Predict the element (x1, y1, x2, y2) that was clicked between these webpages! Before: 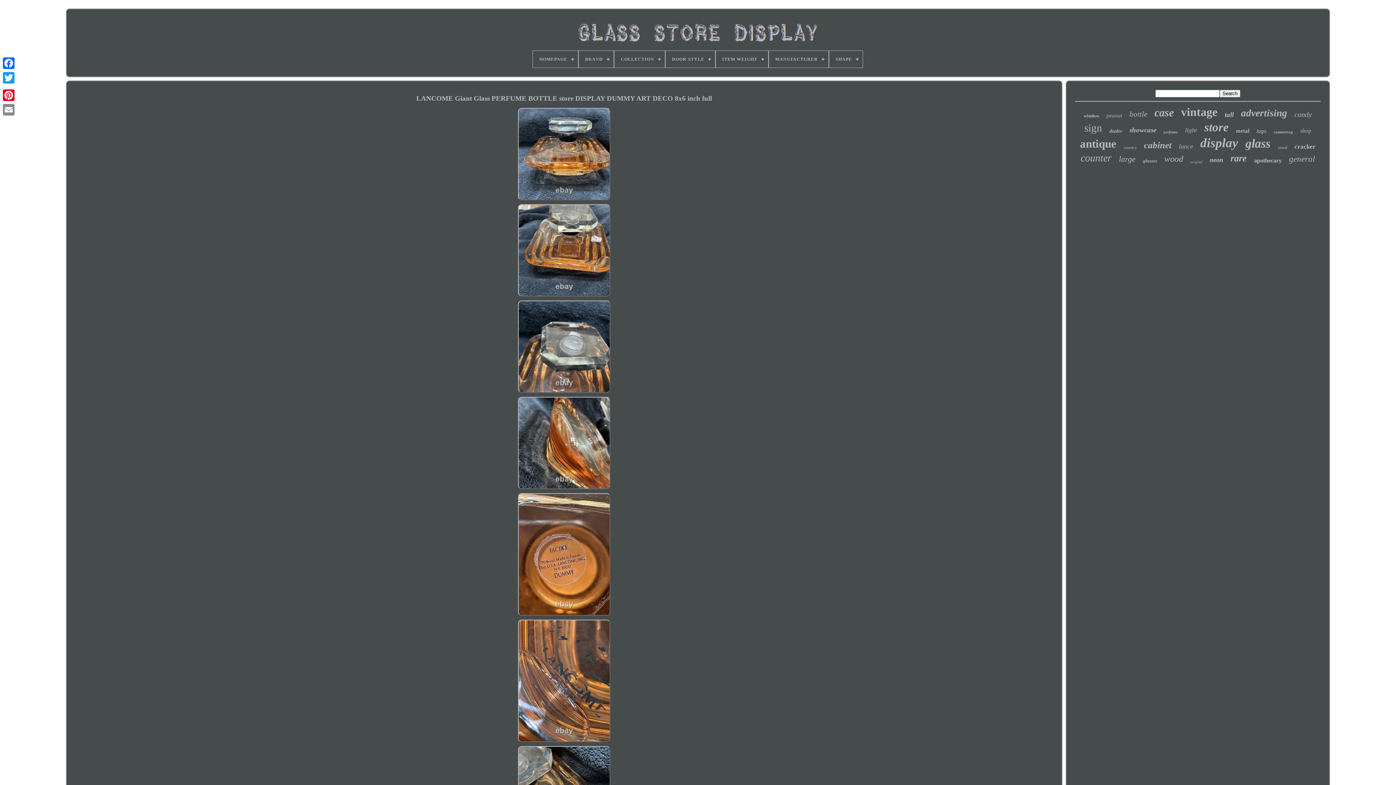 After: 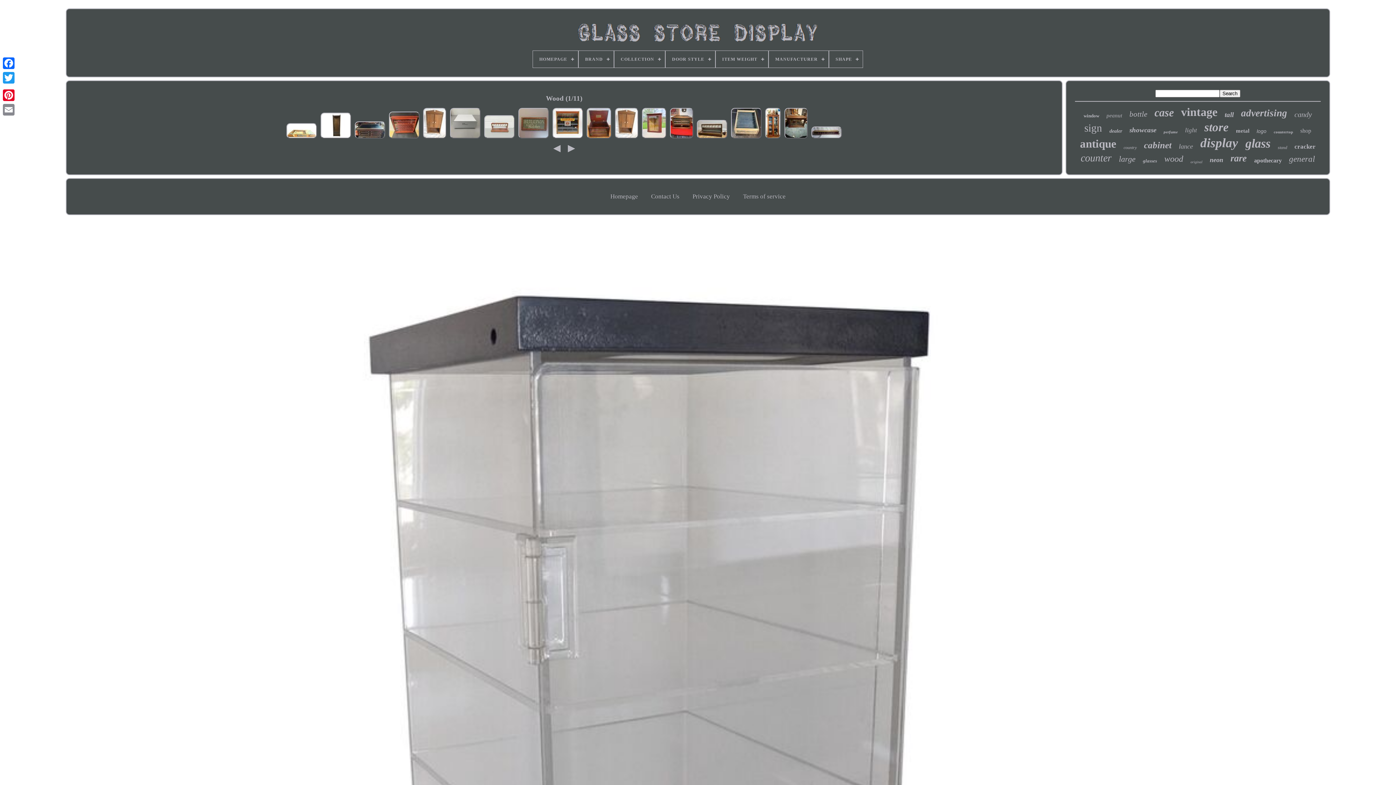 Action: label: wood bbox: (1164, 154, 1183, 164)